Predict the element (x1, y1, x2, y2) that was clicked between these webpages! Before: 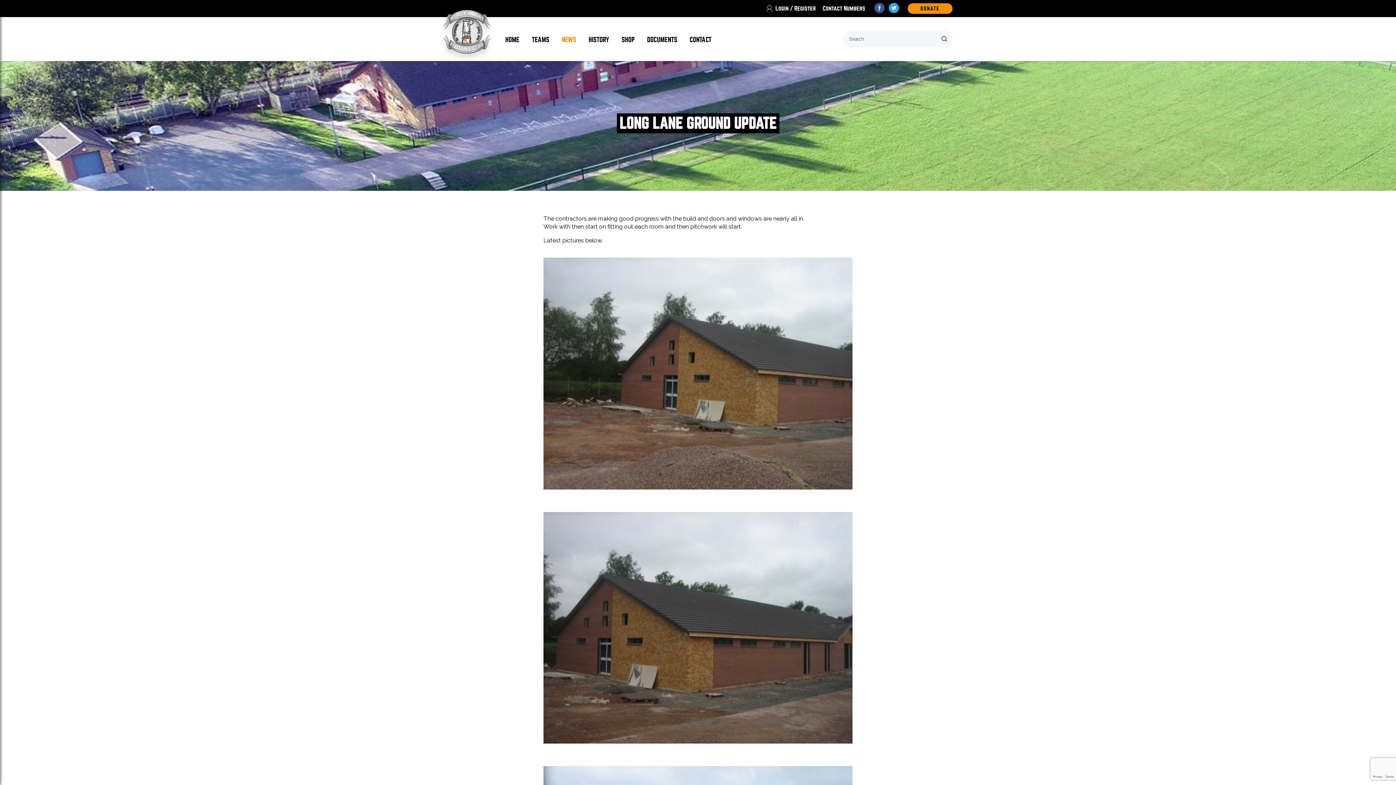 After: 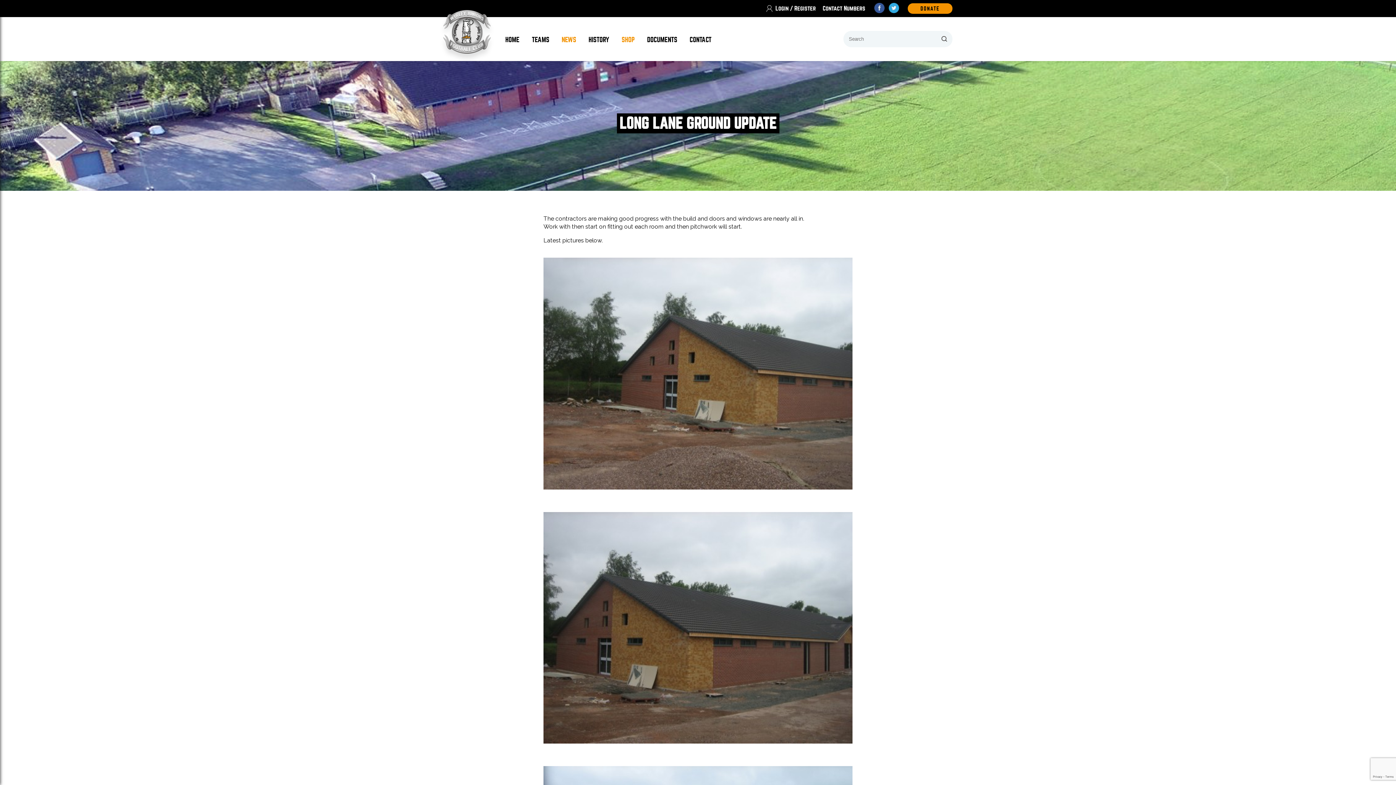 Action: label: SHOP bbox: (621, 36, 634, 43)